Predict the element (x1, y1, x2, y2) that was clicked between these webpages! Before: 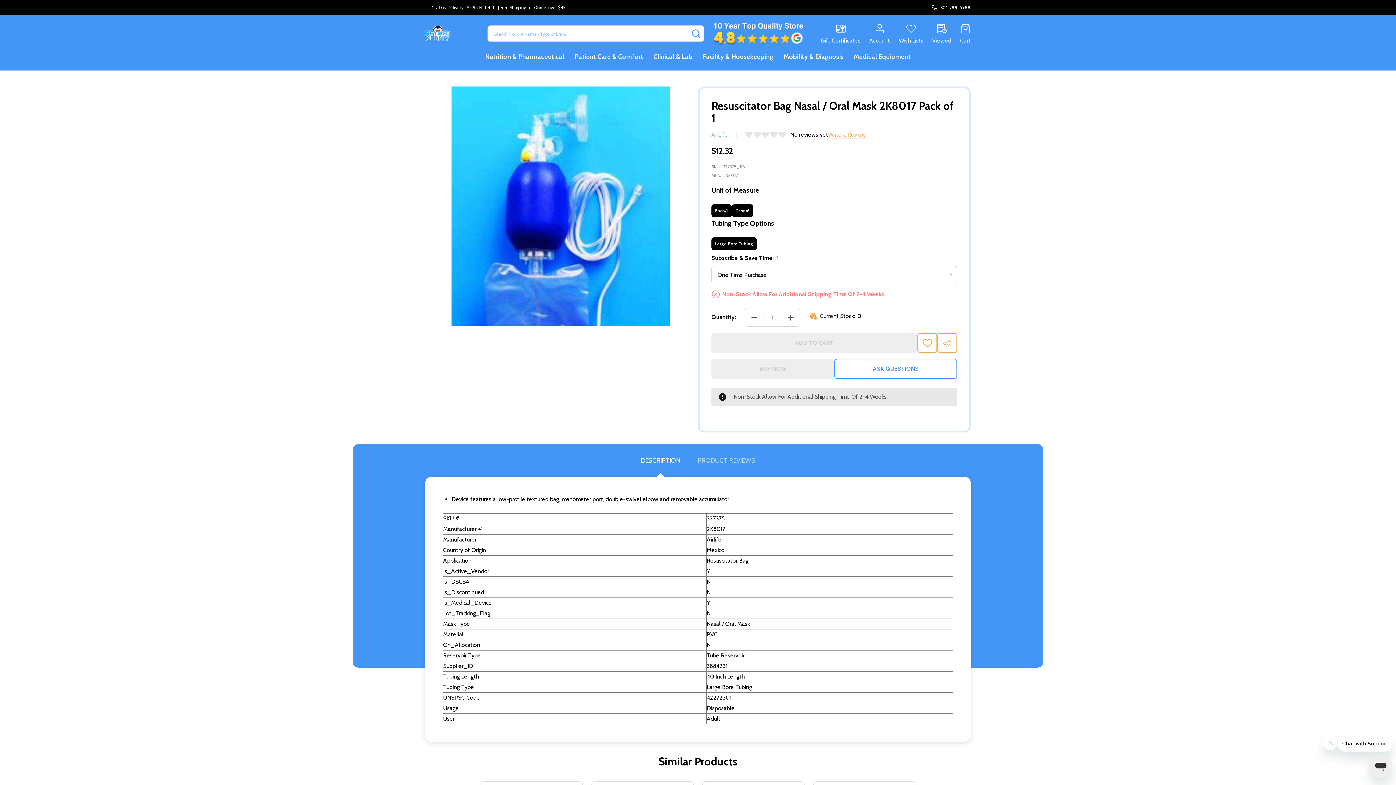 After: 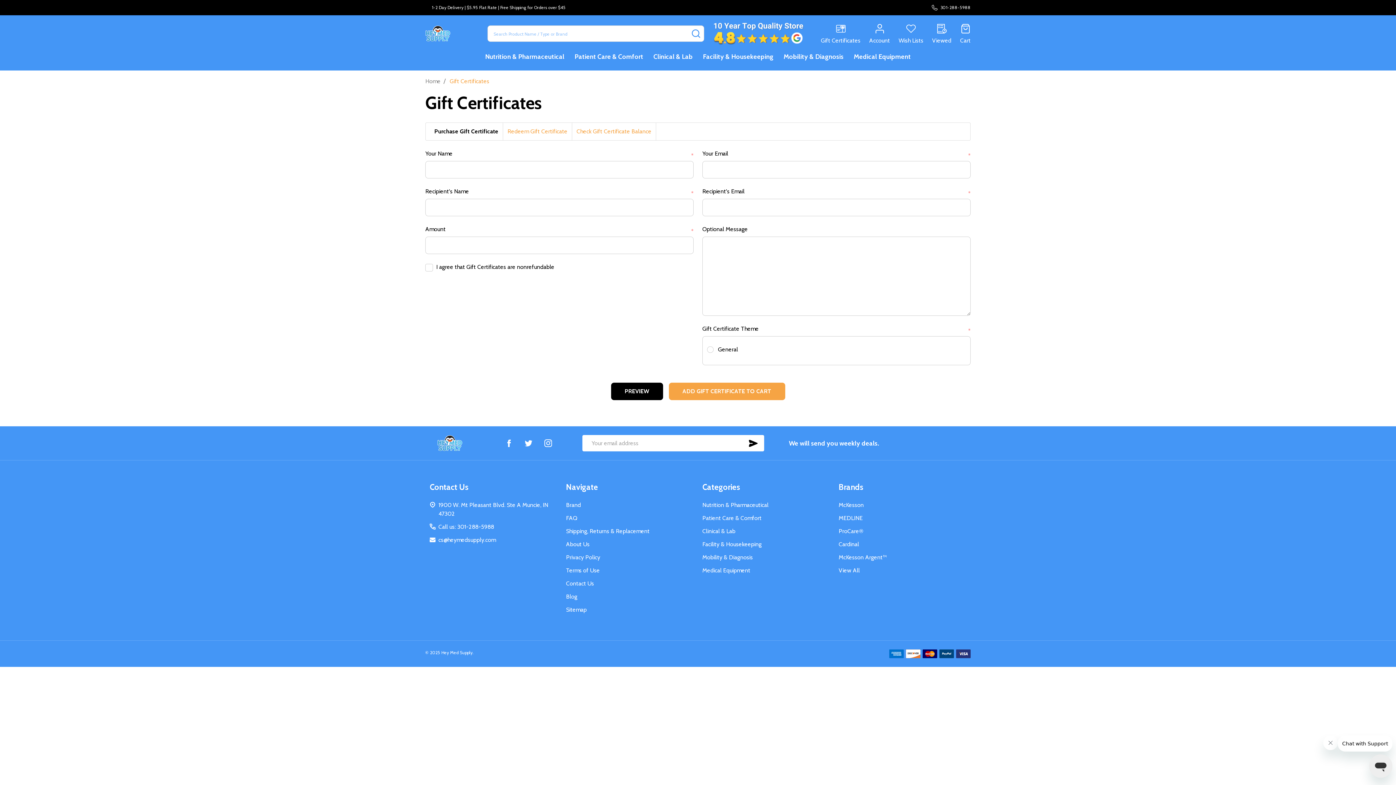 Action: bbox: (821, 23, 860, 43) label: Gift Certificates